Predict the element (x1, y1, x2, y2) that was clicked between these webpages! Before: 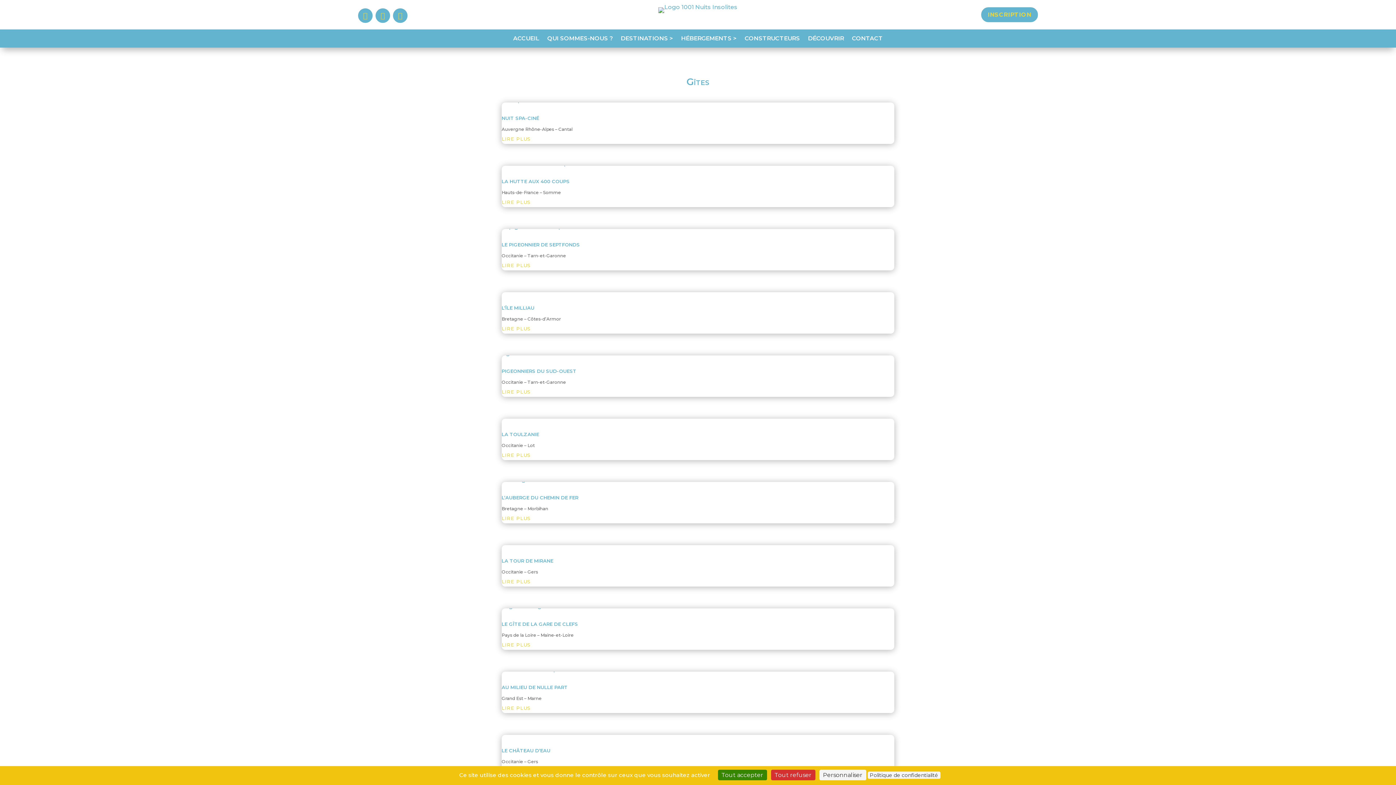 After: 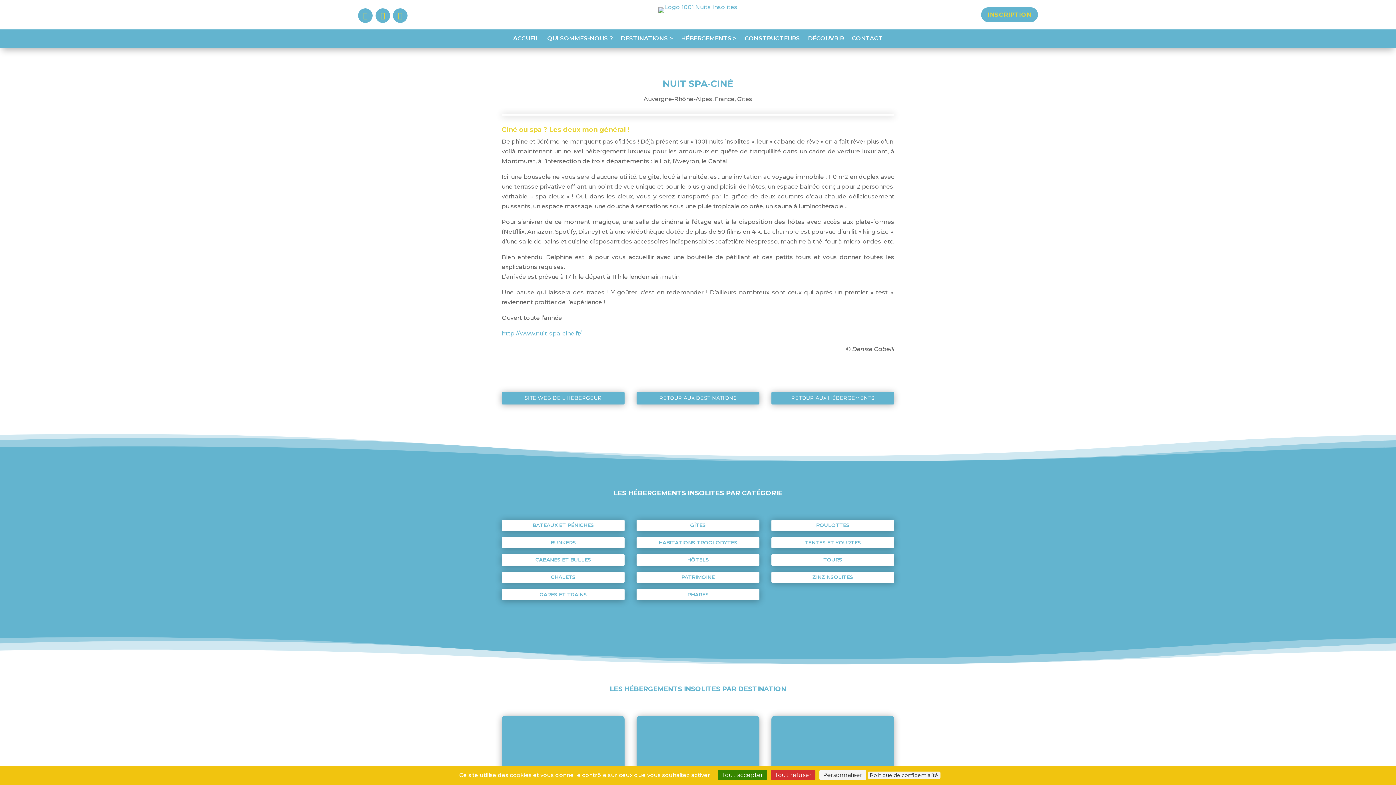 Action: bbox: (501, 115, 539, 121) label: NUIT SPA-CINÉ